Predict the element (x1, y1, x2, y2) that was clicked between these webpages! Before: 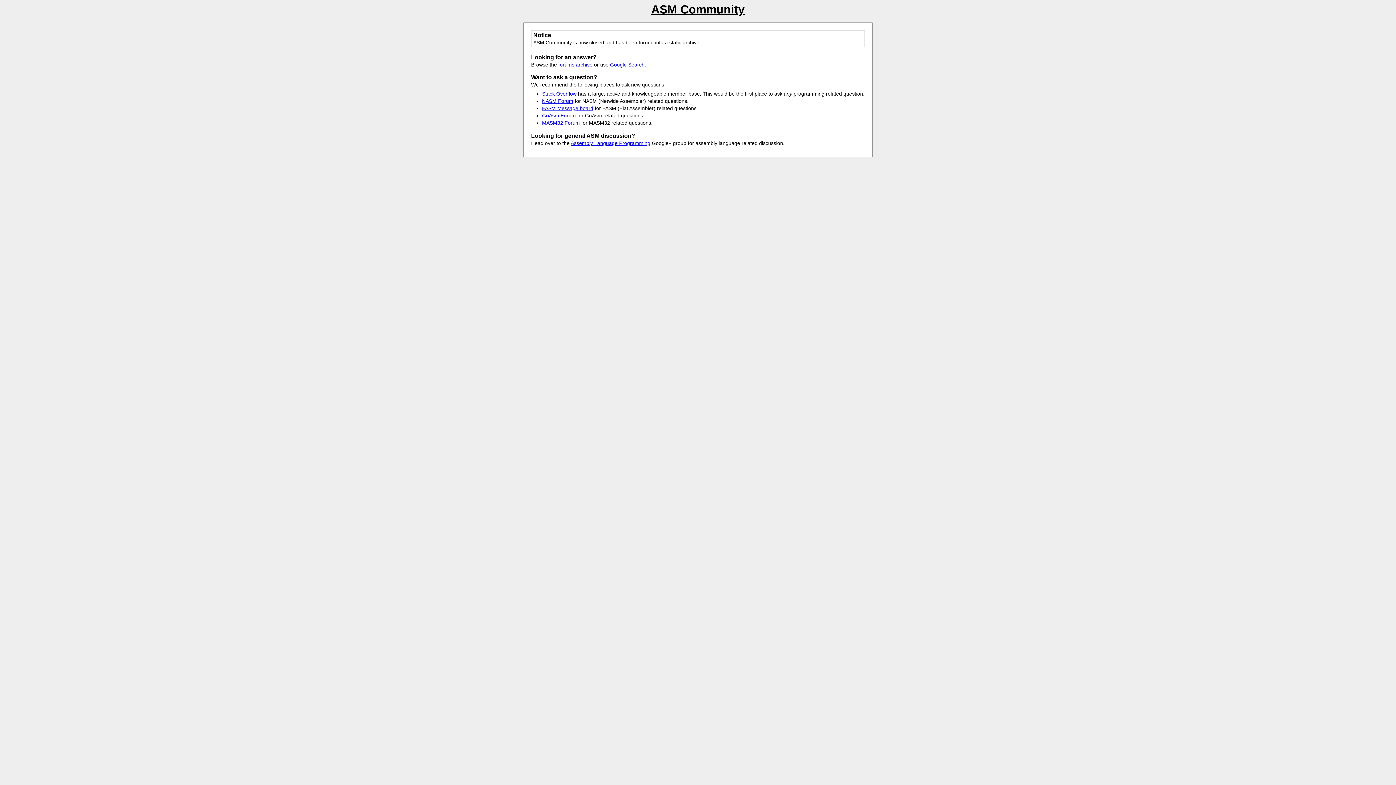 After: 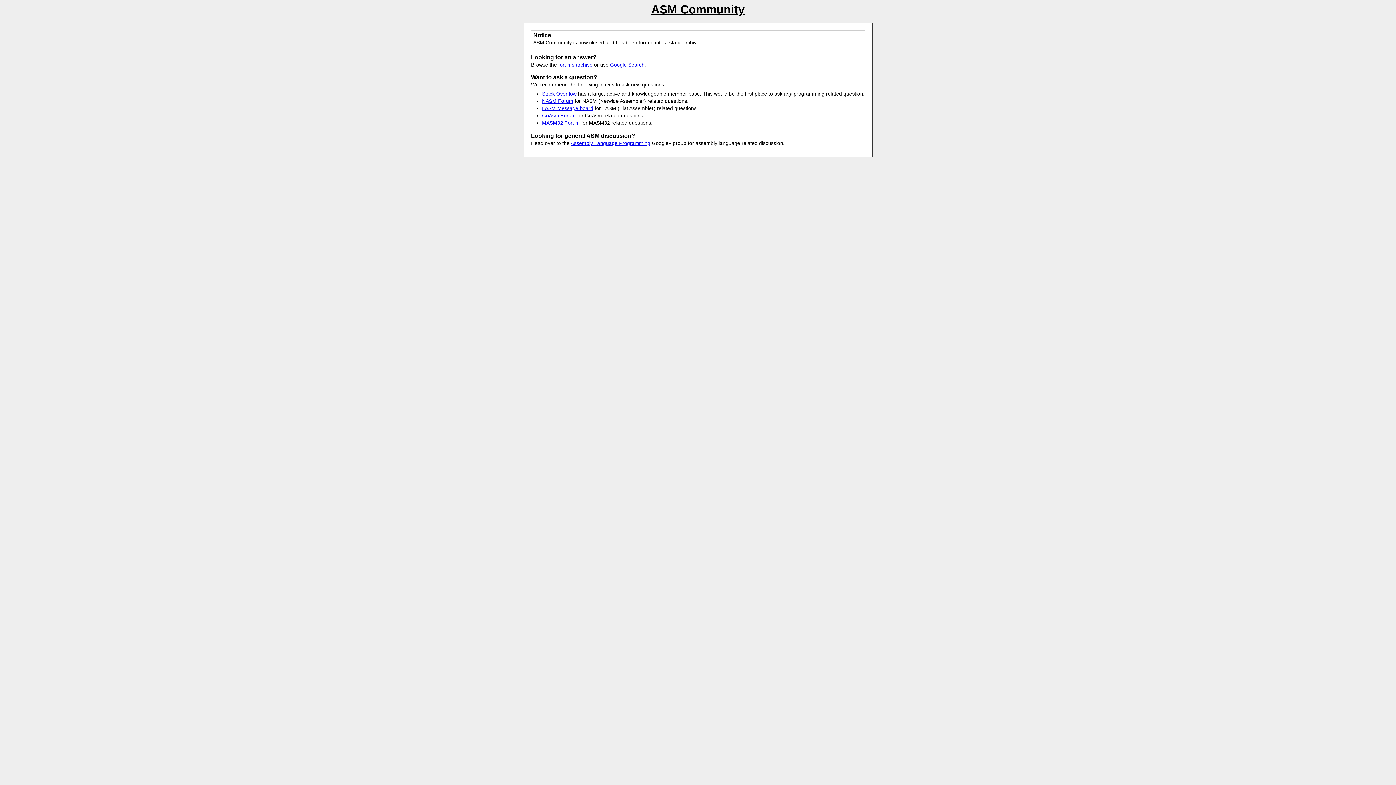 Action: bbox: (570, 140, 650, 146) label: Assembly Language Programming